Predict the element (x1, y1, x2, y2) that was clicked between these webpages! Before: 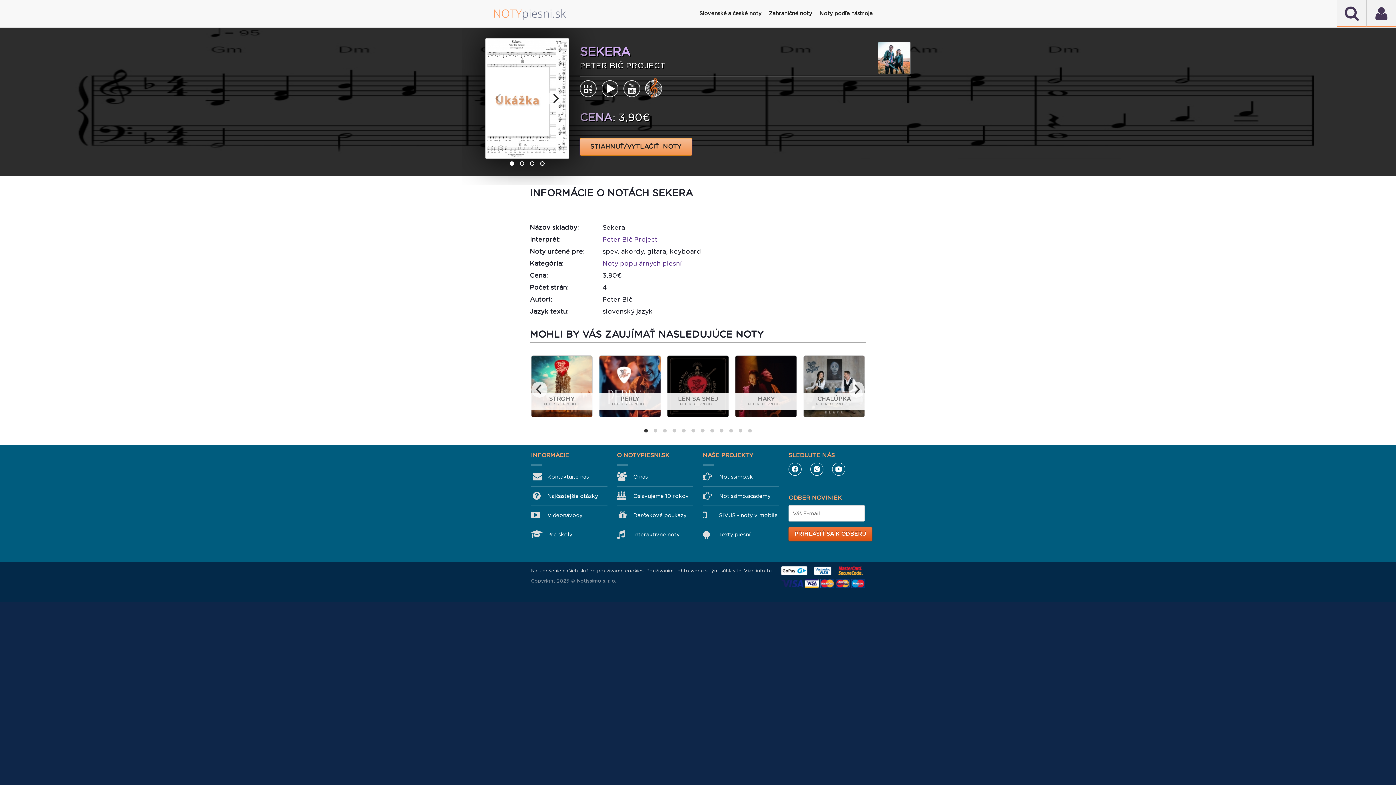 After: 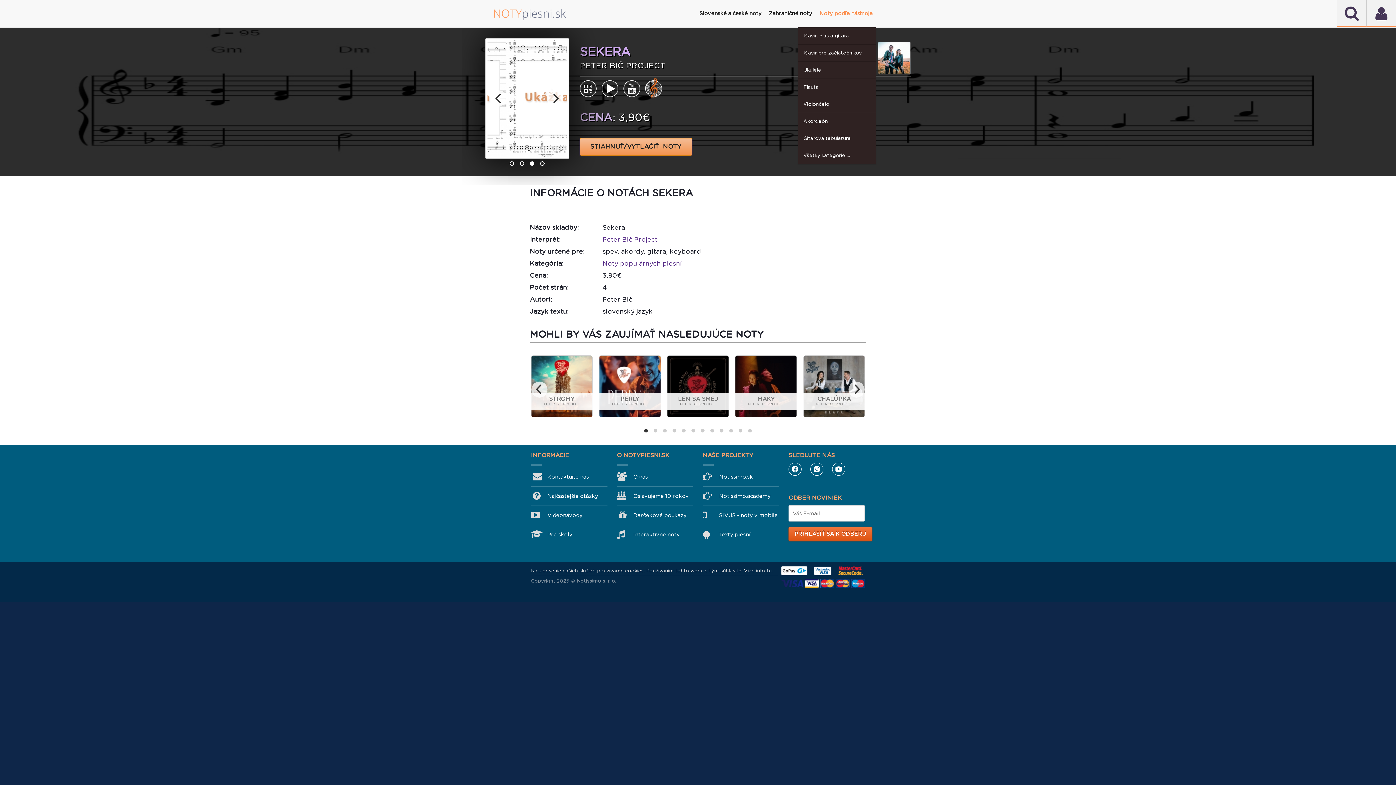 Action: bbox: (816, 0, 876, 27) label: Noty podľa nástroja